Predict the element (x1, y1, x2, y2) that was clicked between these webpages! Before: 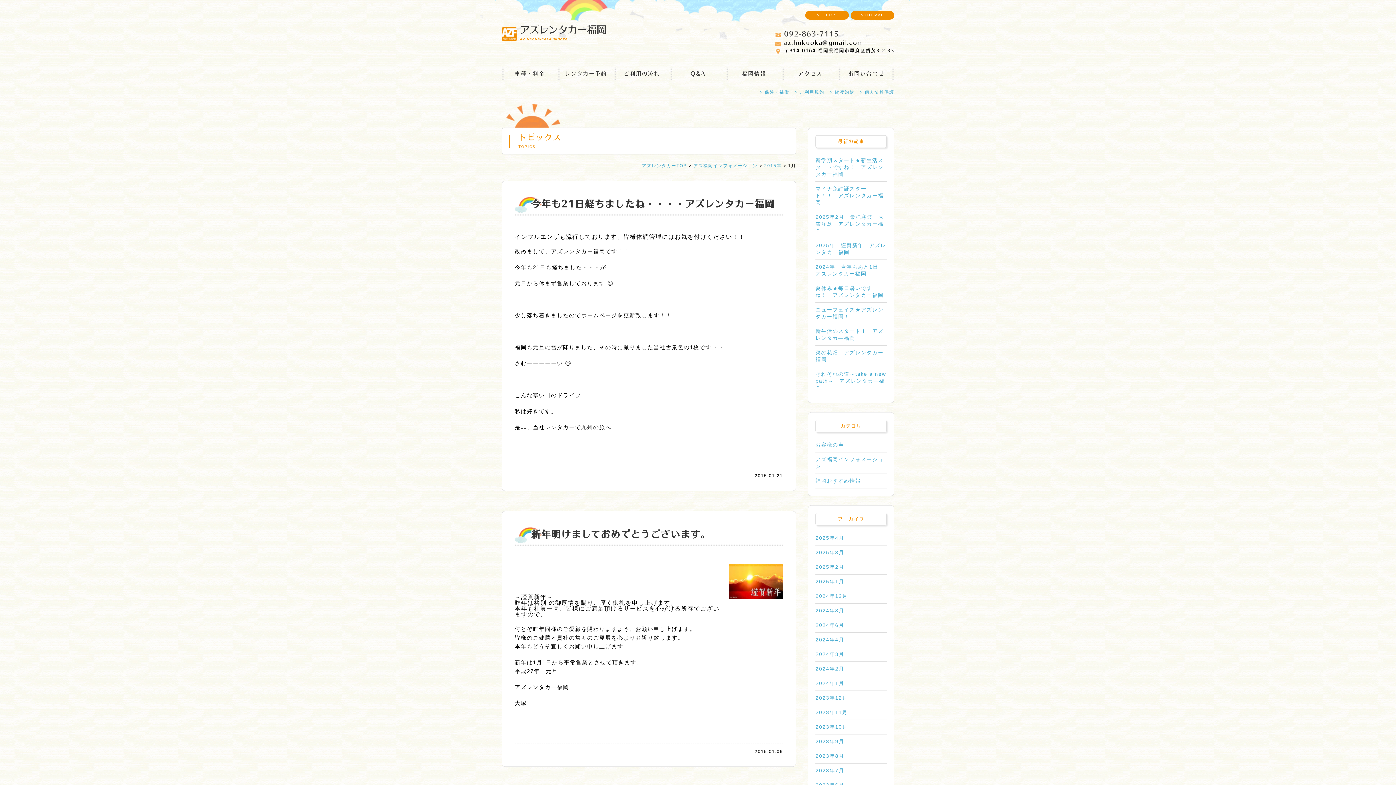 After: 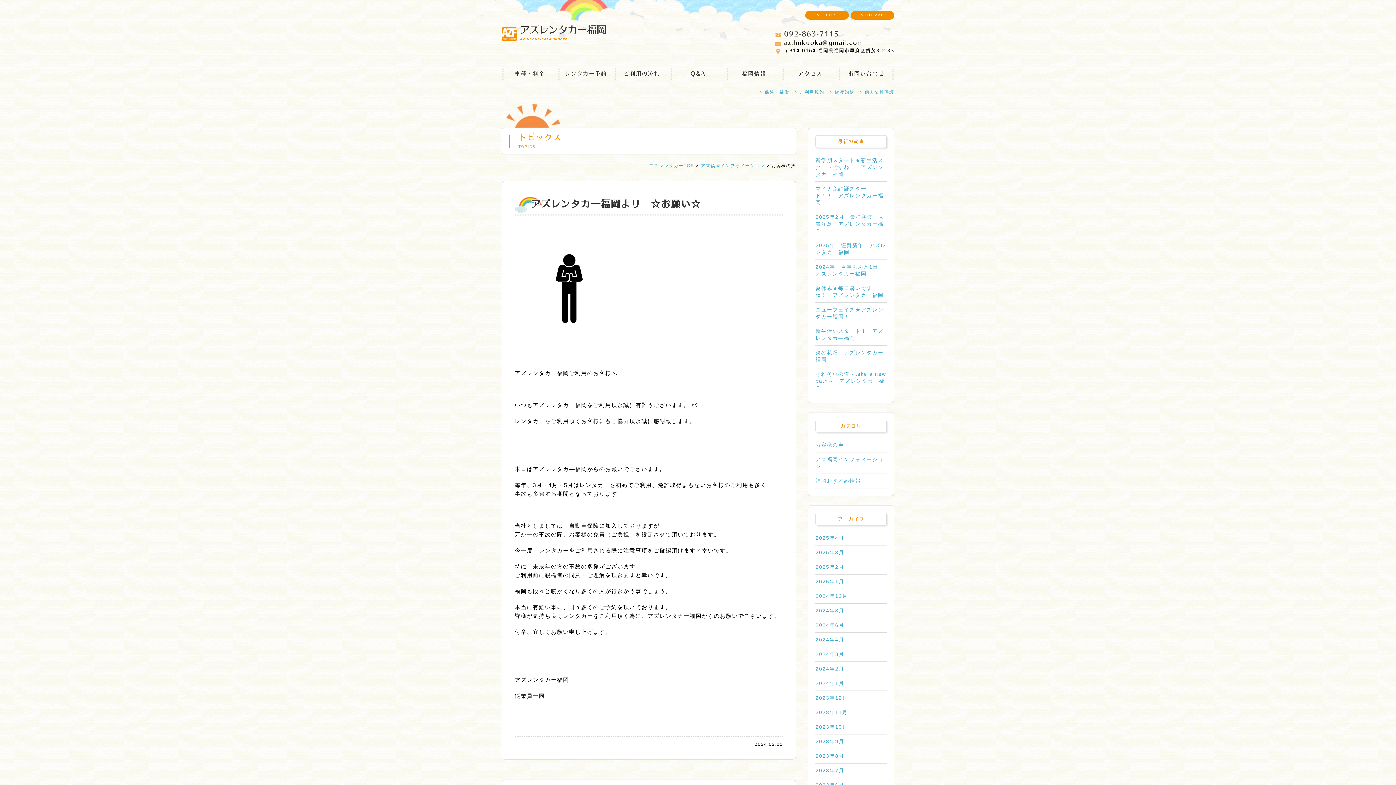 Action: label: お客様の声 bbox: (815, 438, 886, 452)